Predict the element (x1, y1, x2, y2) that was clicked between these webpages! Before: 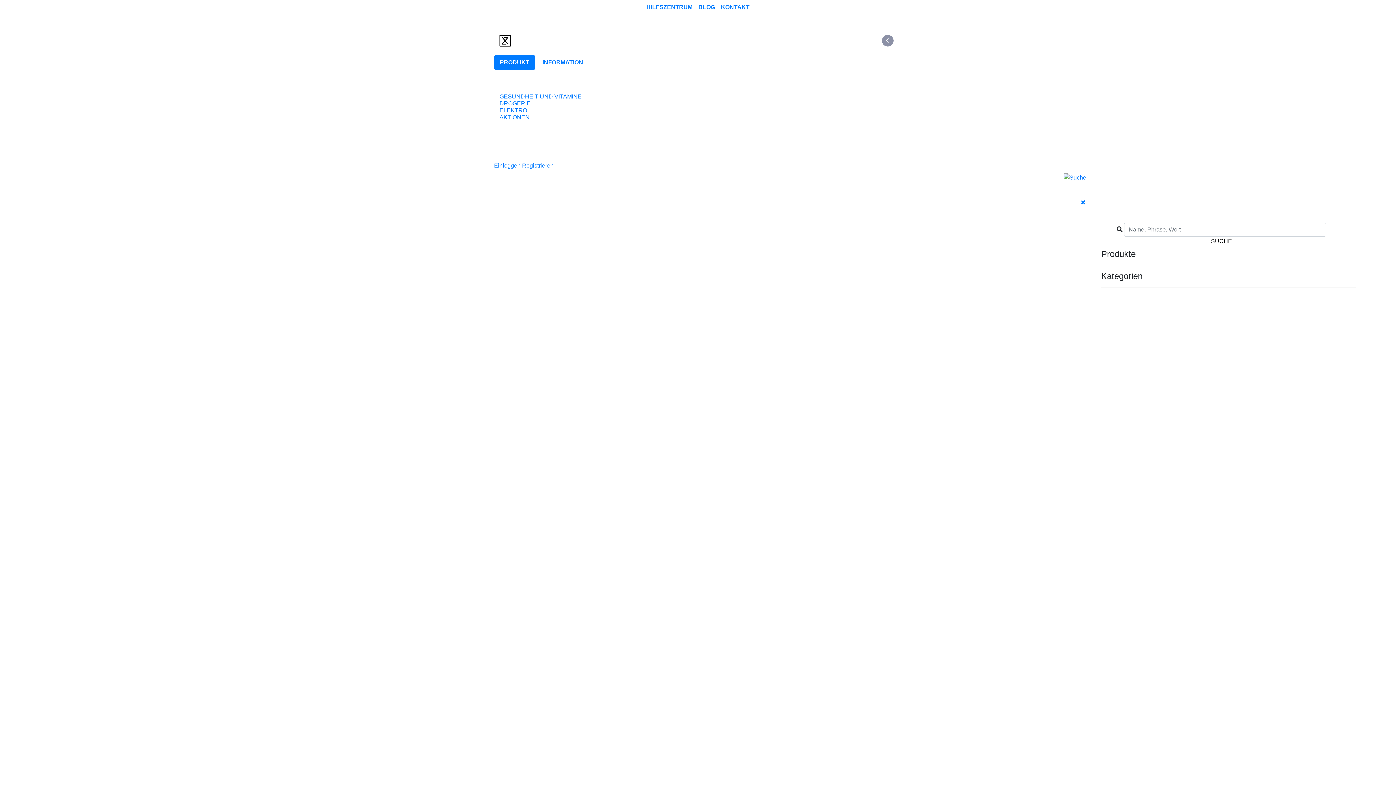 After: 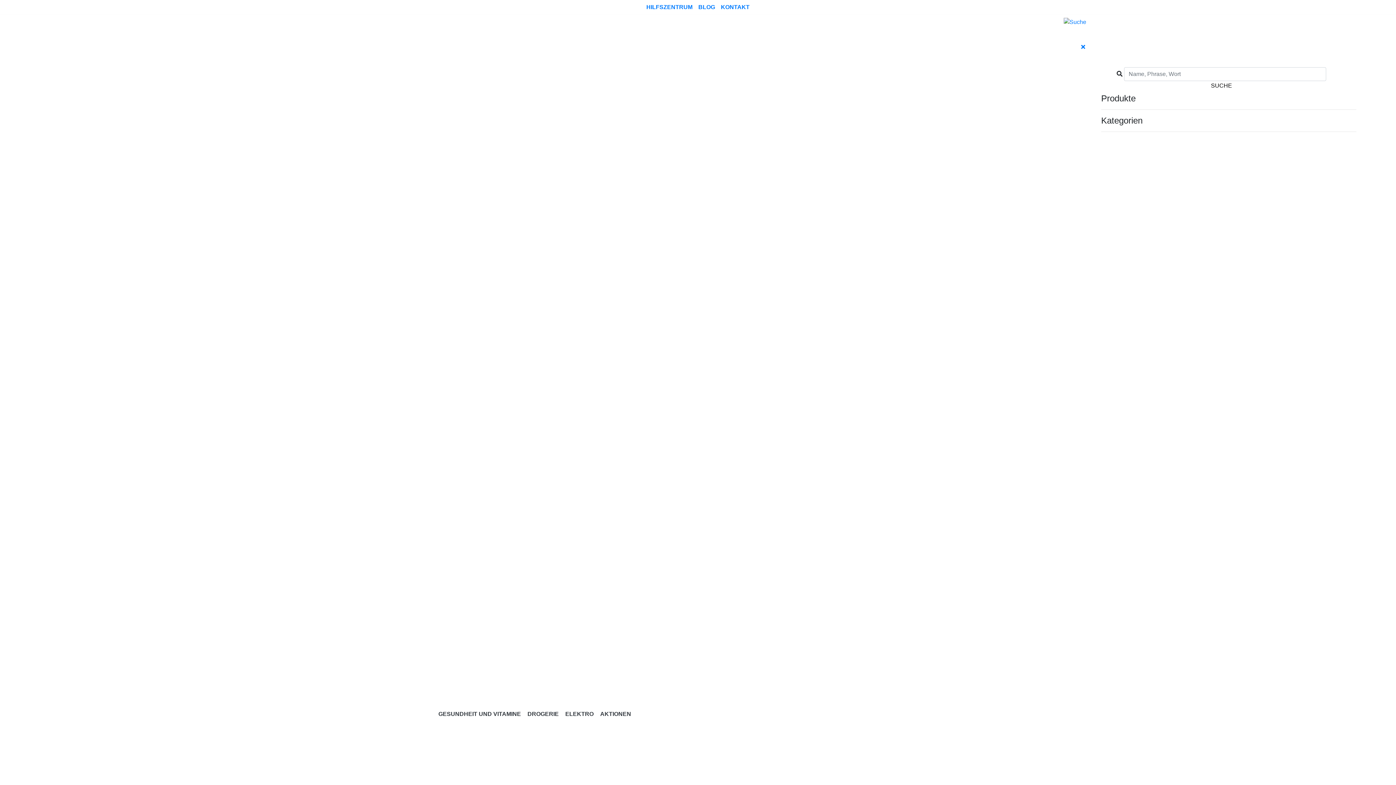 Action: label: Einloggen bbox: (494, 162, 520, 168)